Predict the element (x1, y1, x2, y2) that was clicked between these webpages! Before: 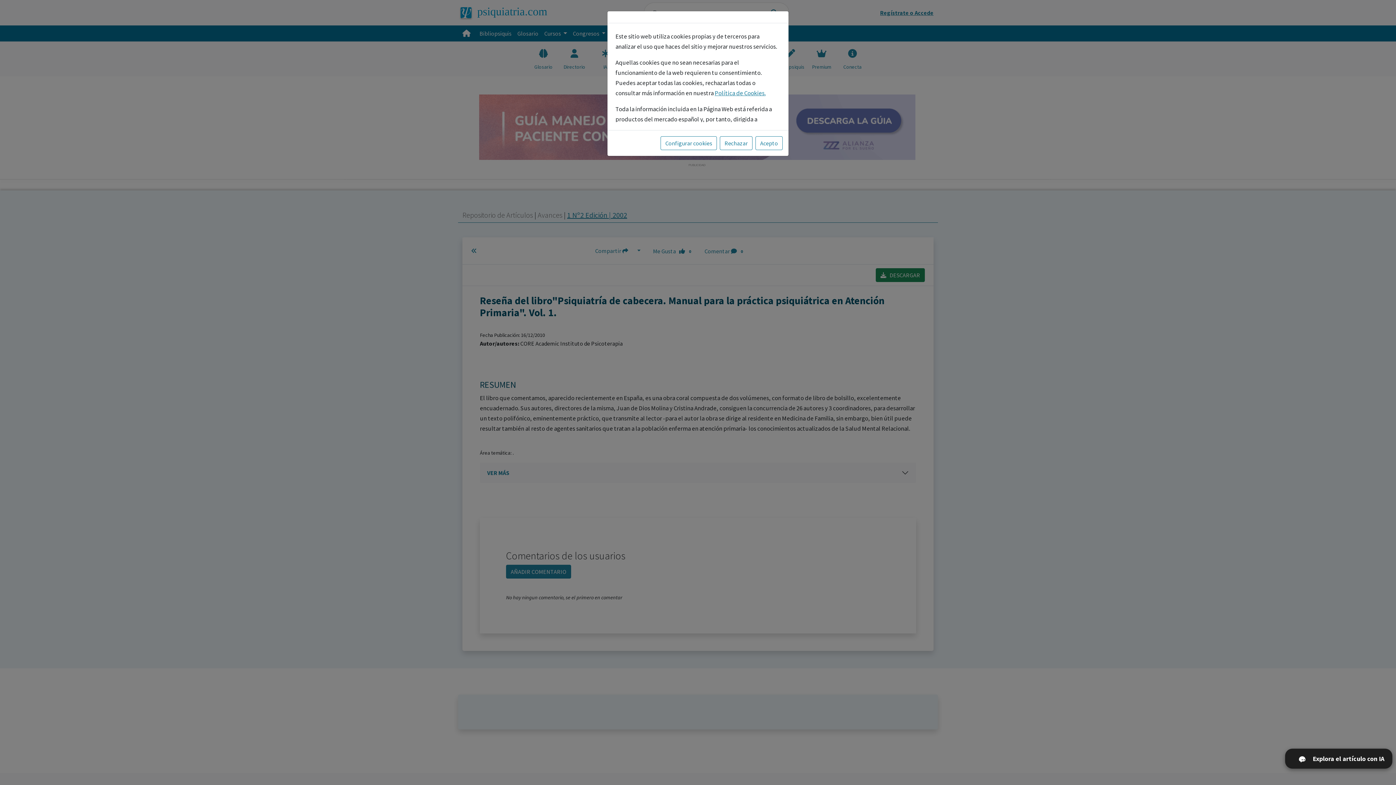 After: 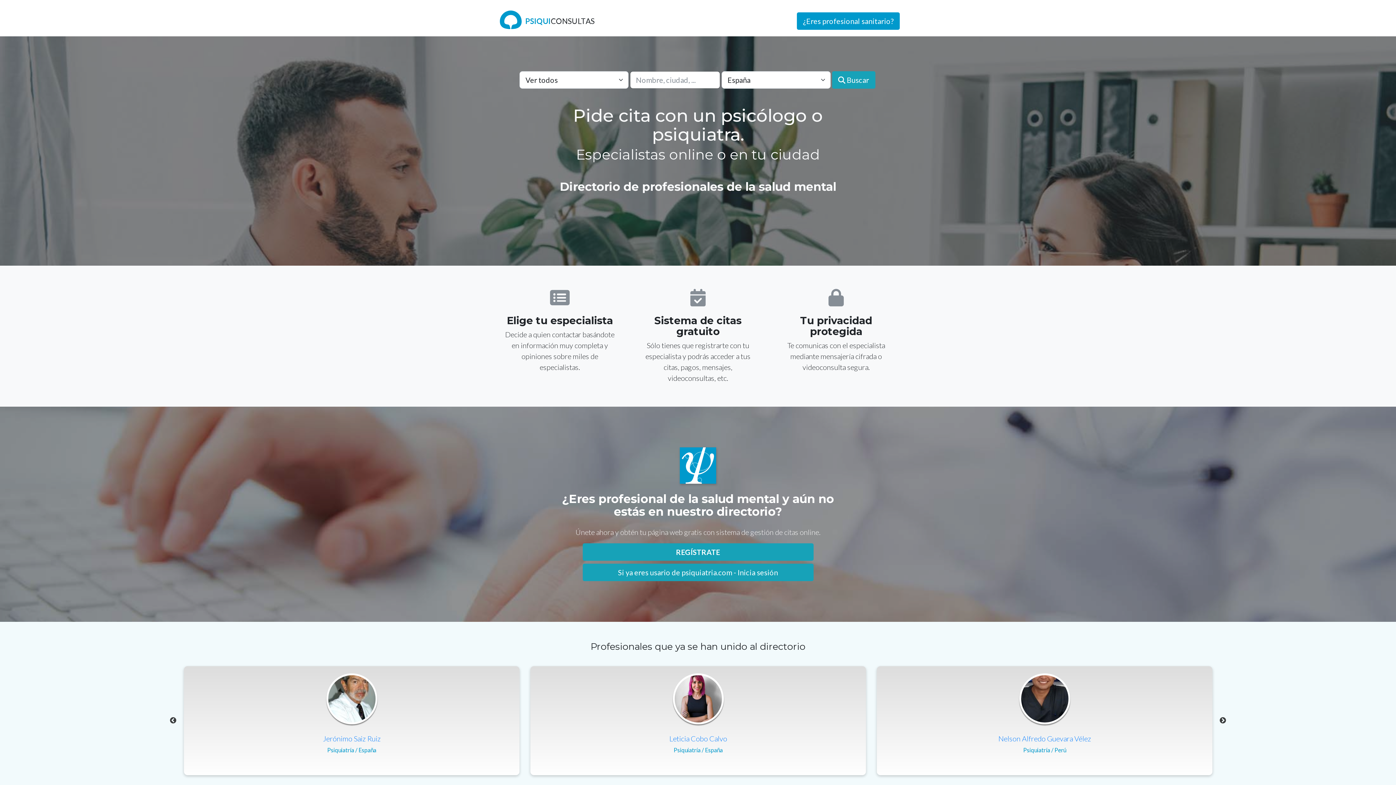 Action: bbox: (720, 136, 752, 150) label: Rechazar